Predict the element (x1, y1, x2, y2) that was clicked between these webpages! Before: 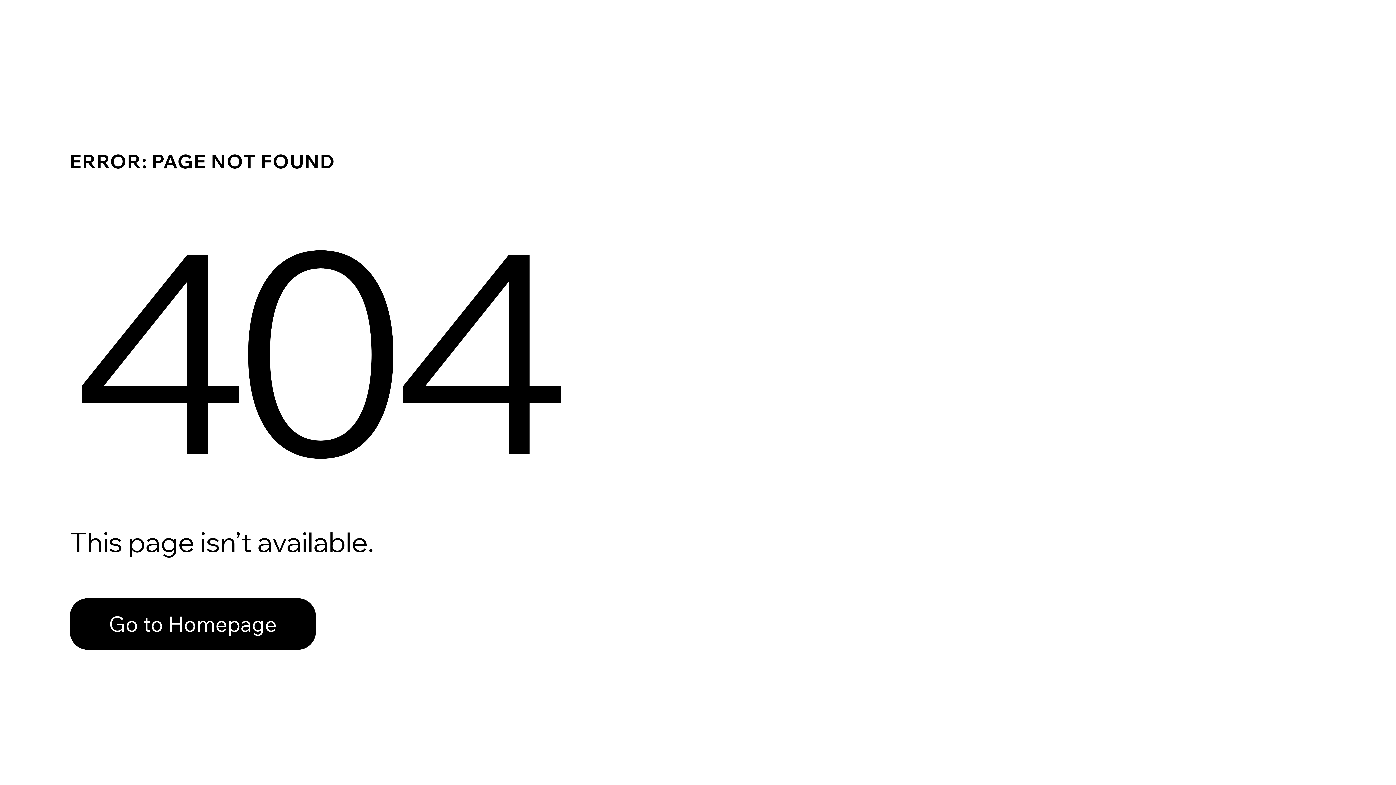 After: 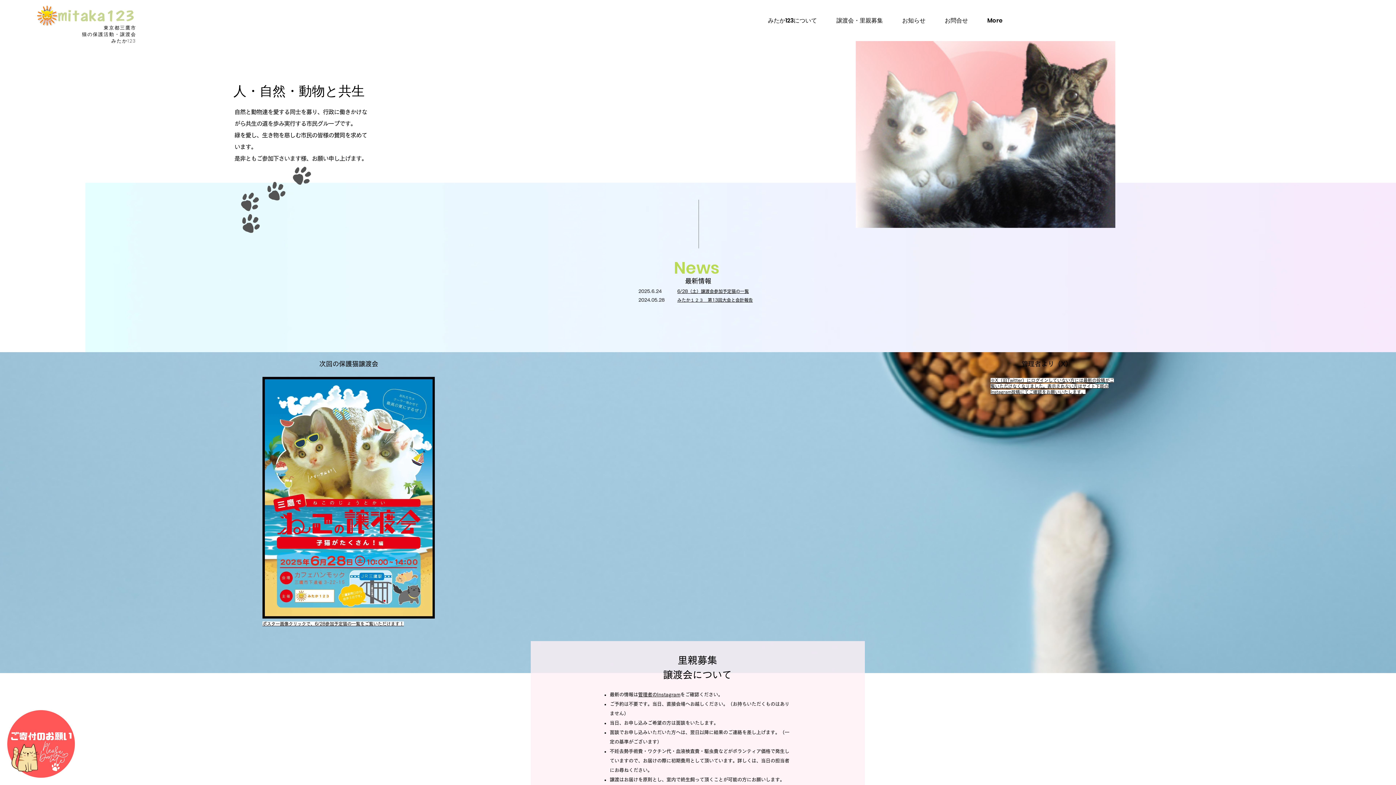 Action: label: Go to Homepage bbox: (69, 598, 316, 650)